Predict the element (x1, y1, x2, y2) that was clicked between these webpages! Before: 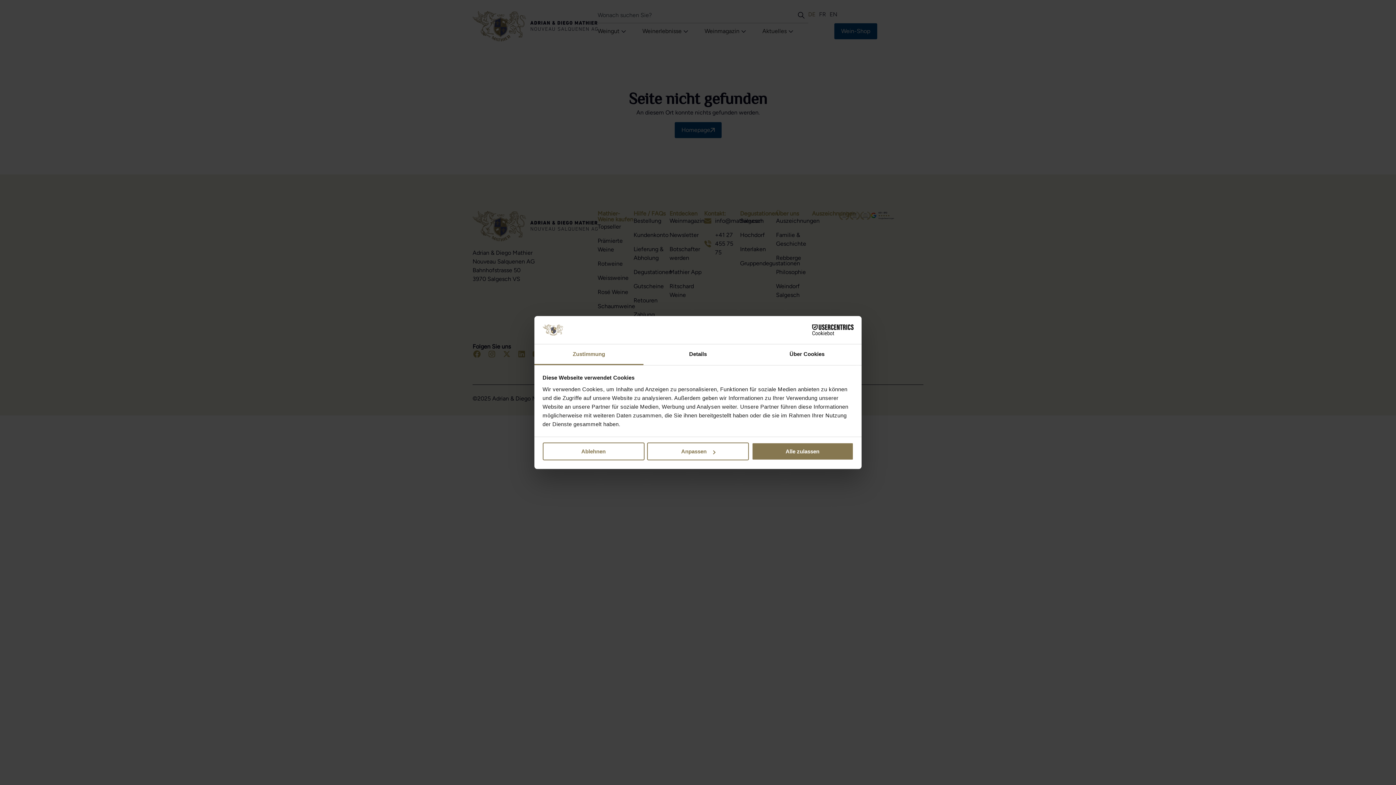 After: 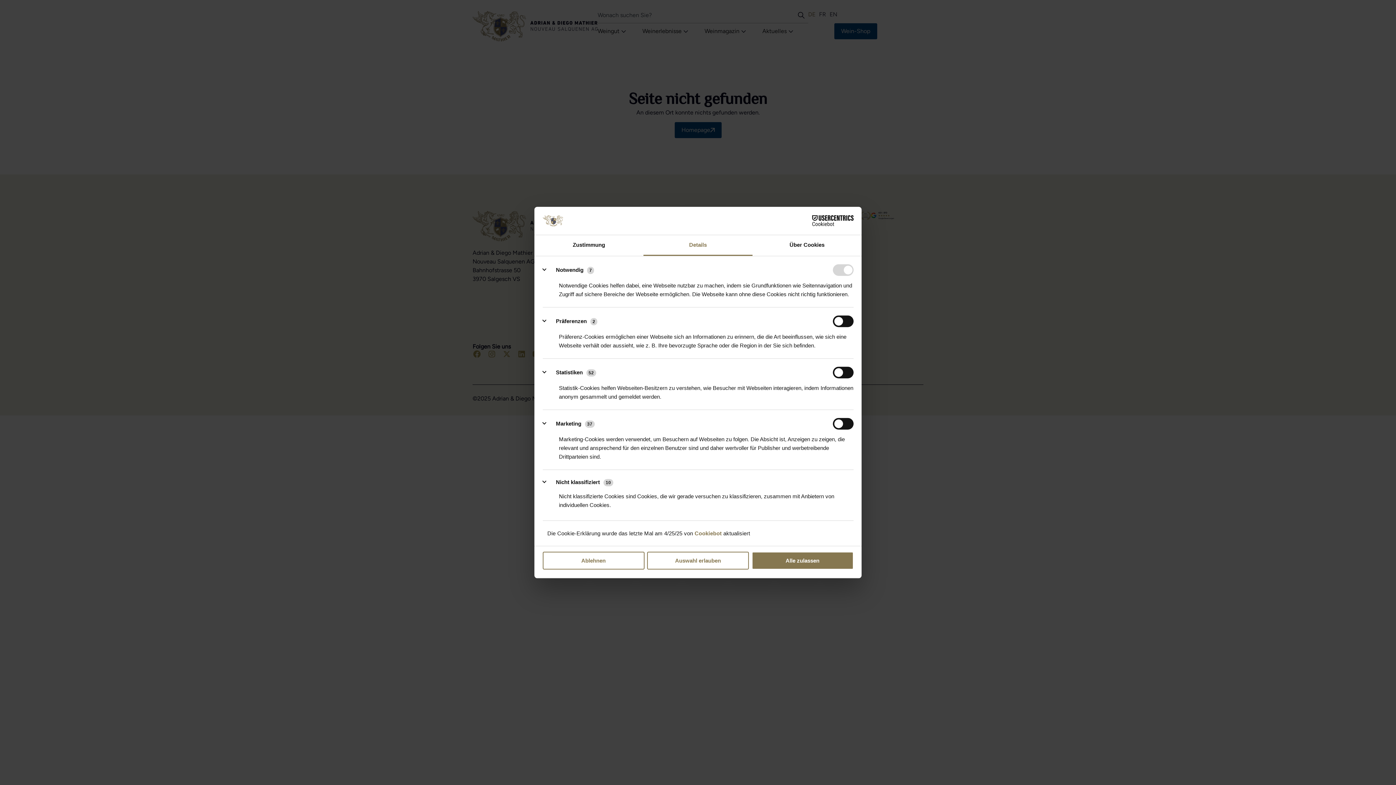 Action: label: Details bbox: (643, 344, 752, 365)